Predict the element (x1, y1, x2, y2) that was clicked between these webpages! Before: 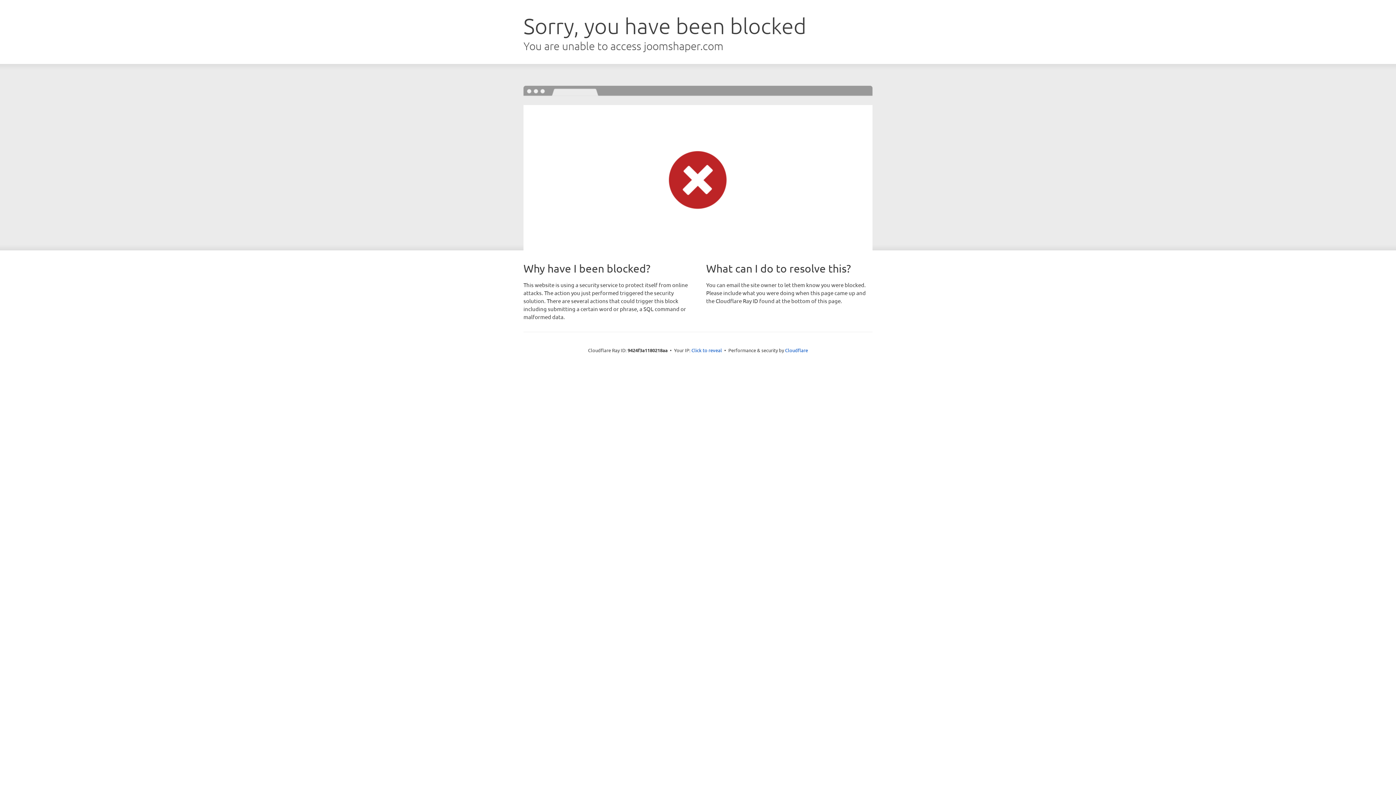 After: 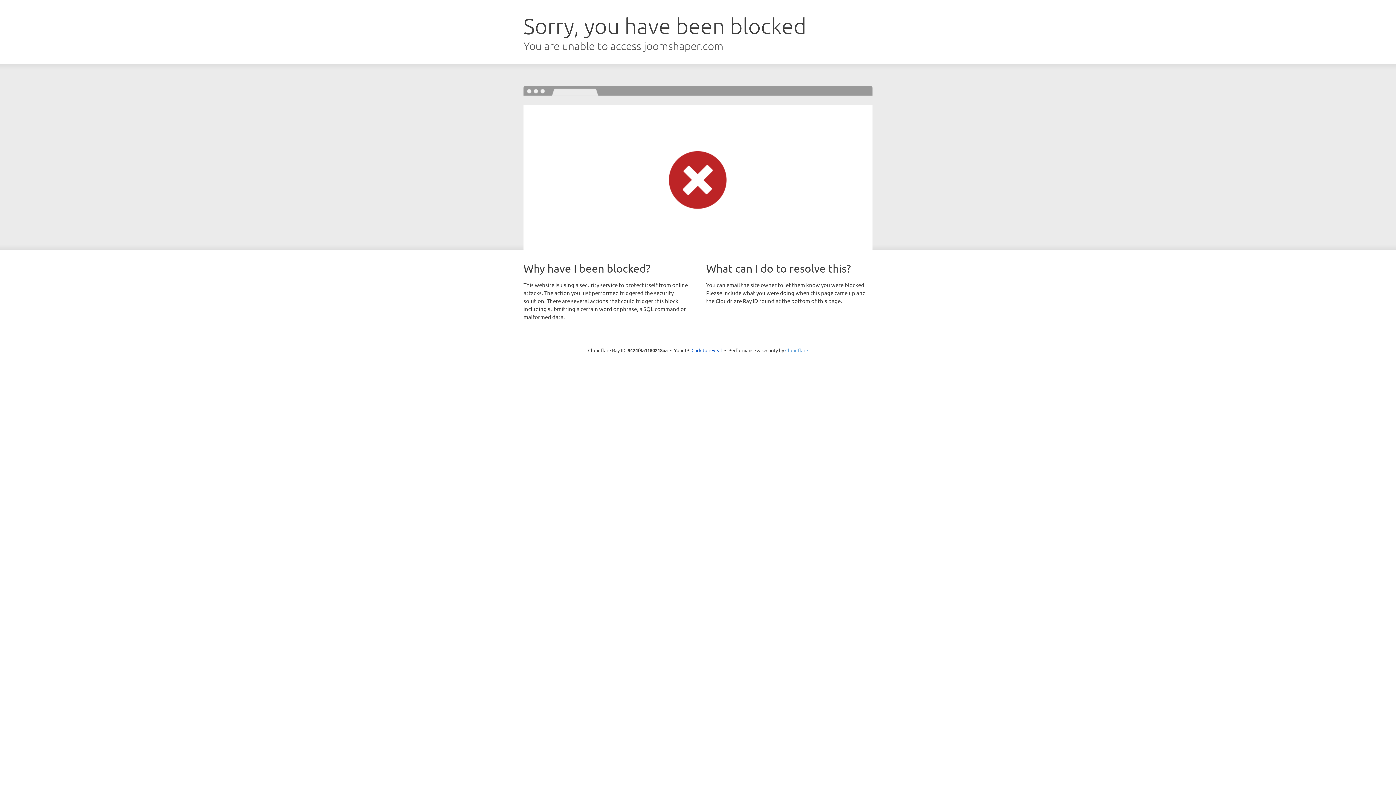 Action: bbox: (785, 347, 808, 353) label: Cloudflare